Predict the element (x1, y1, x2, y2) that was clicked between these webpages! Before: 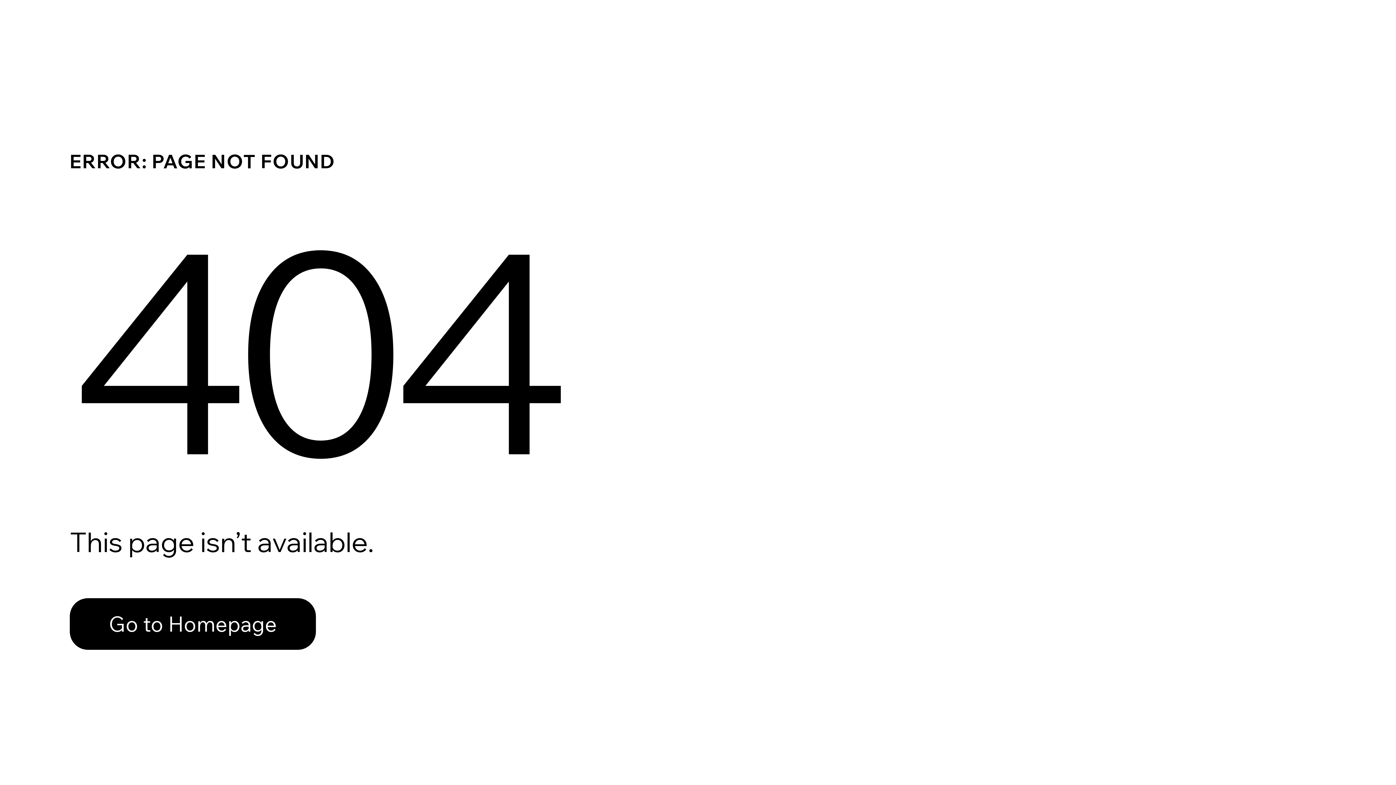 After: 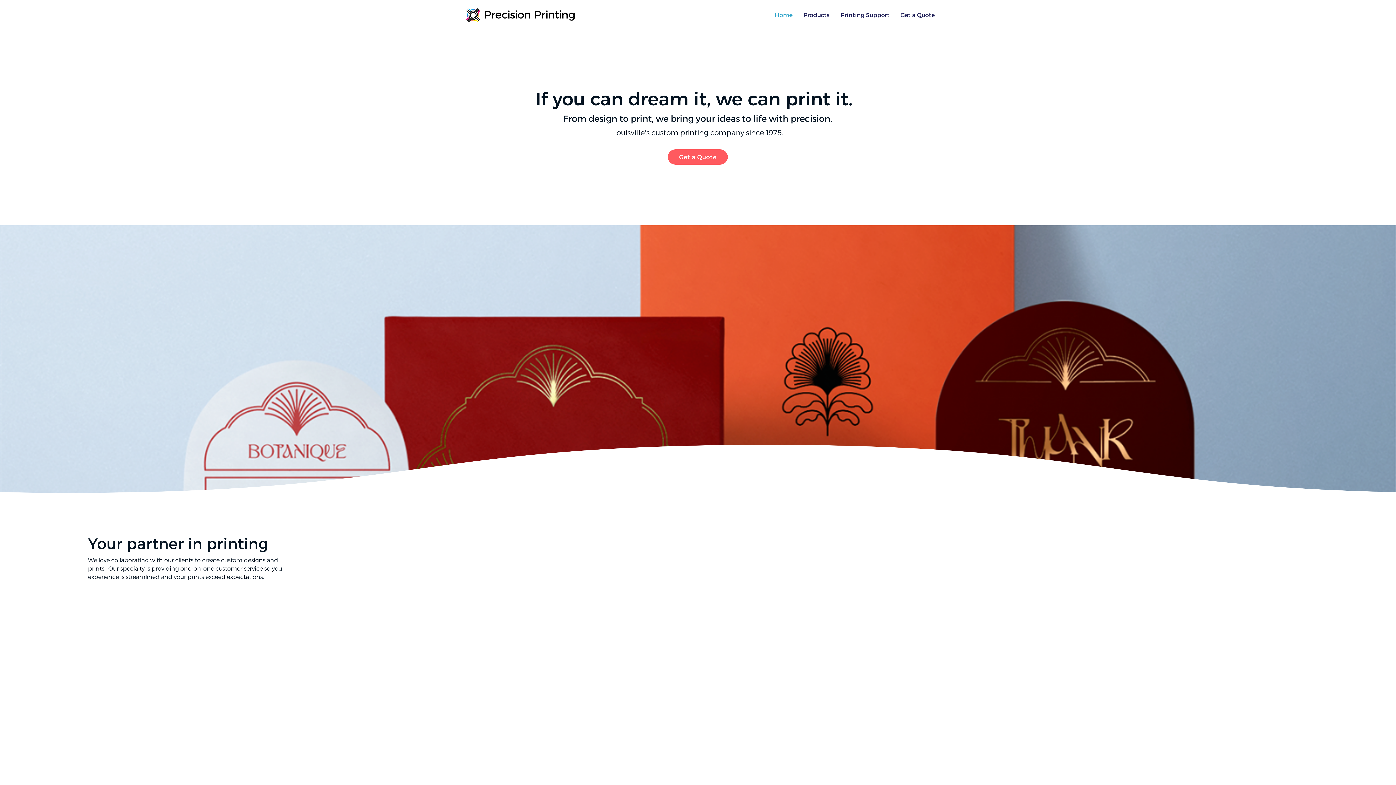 Action: label: Go to Homepage bbox: (69, 582, 768, 659)